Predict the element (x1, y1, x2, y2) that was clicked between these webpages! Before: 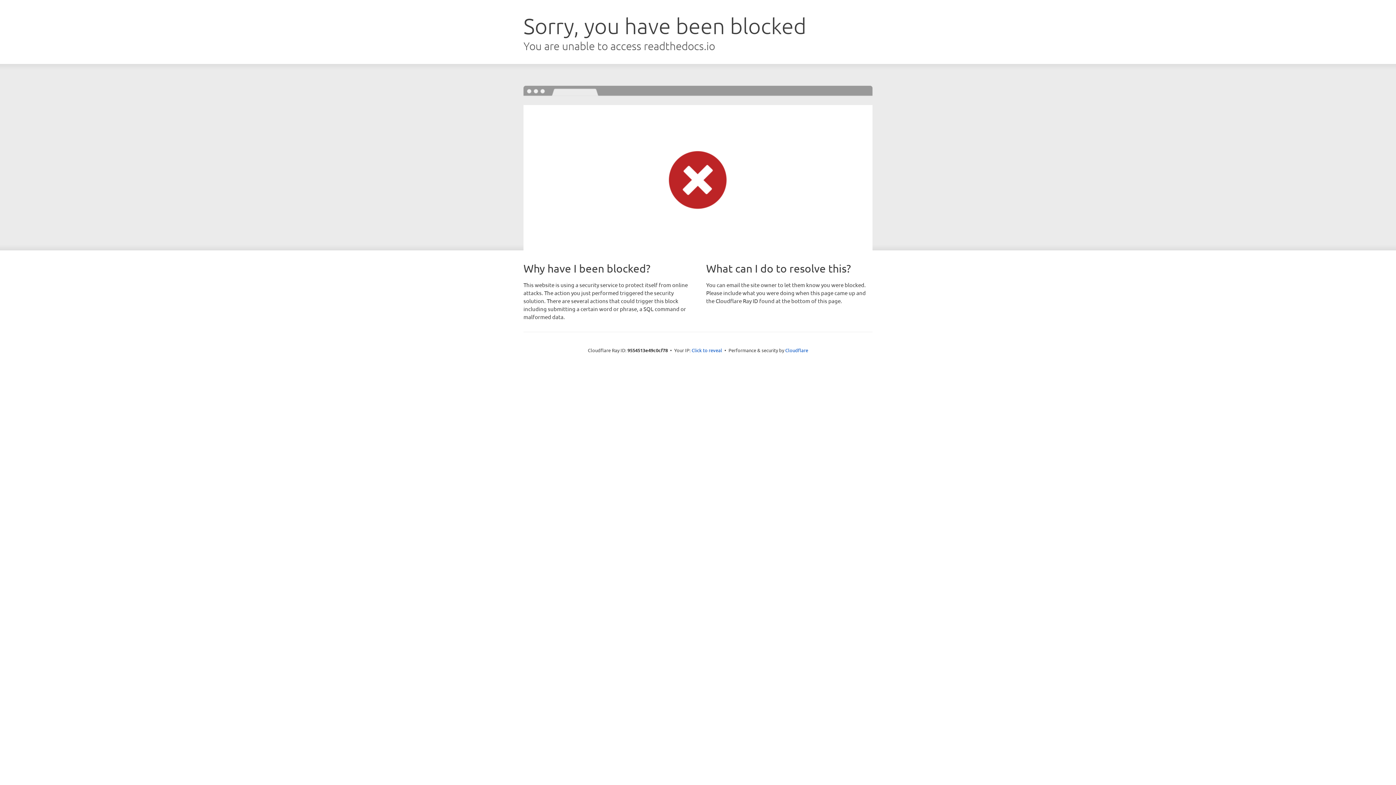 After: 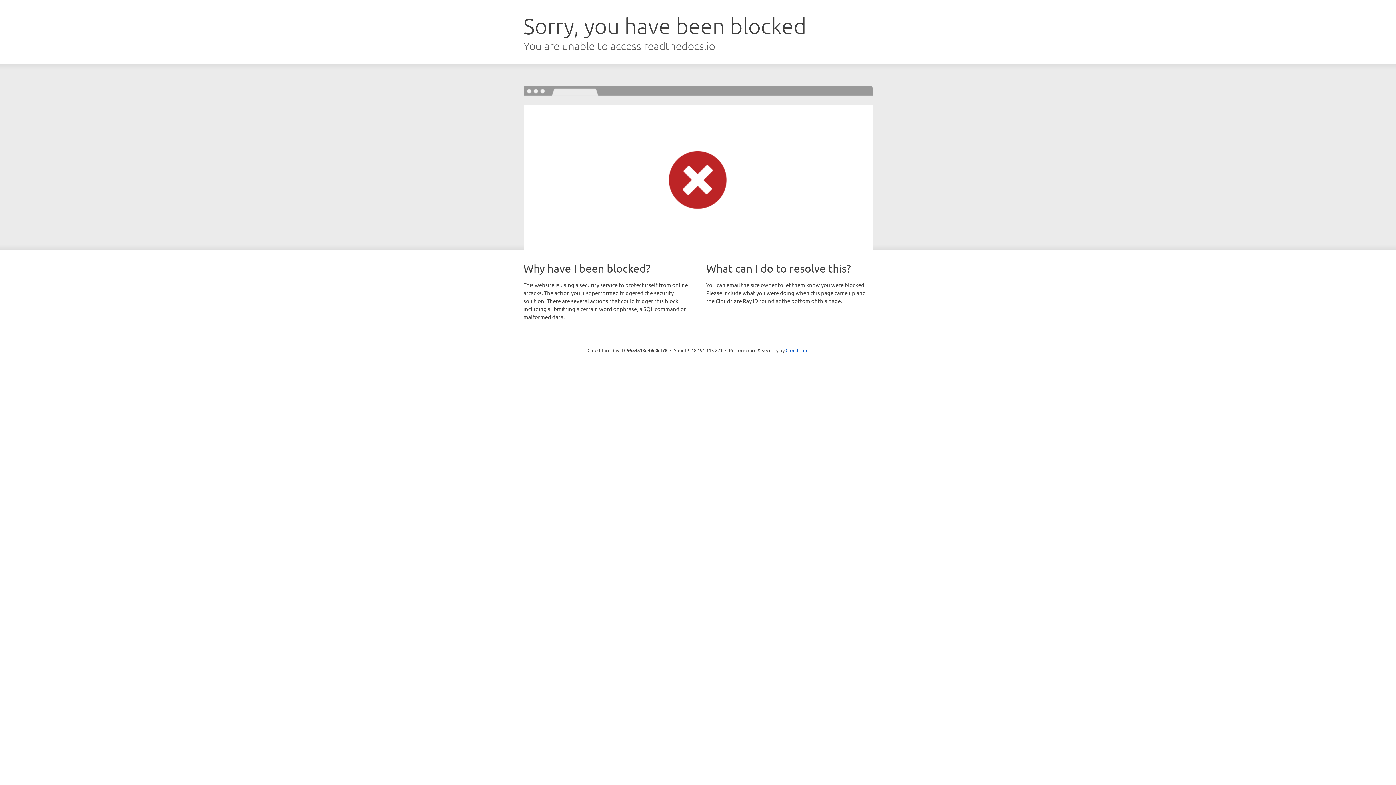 Action: label: Click to reveal bbox: (691, 346, 722, 353)